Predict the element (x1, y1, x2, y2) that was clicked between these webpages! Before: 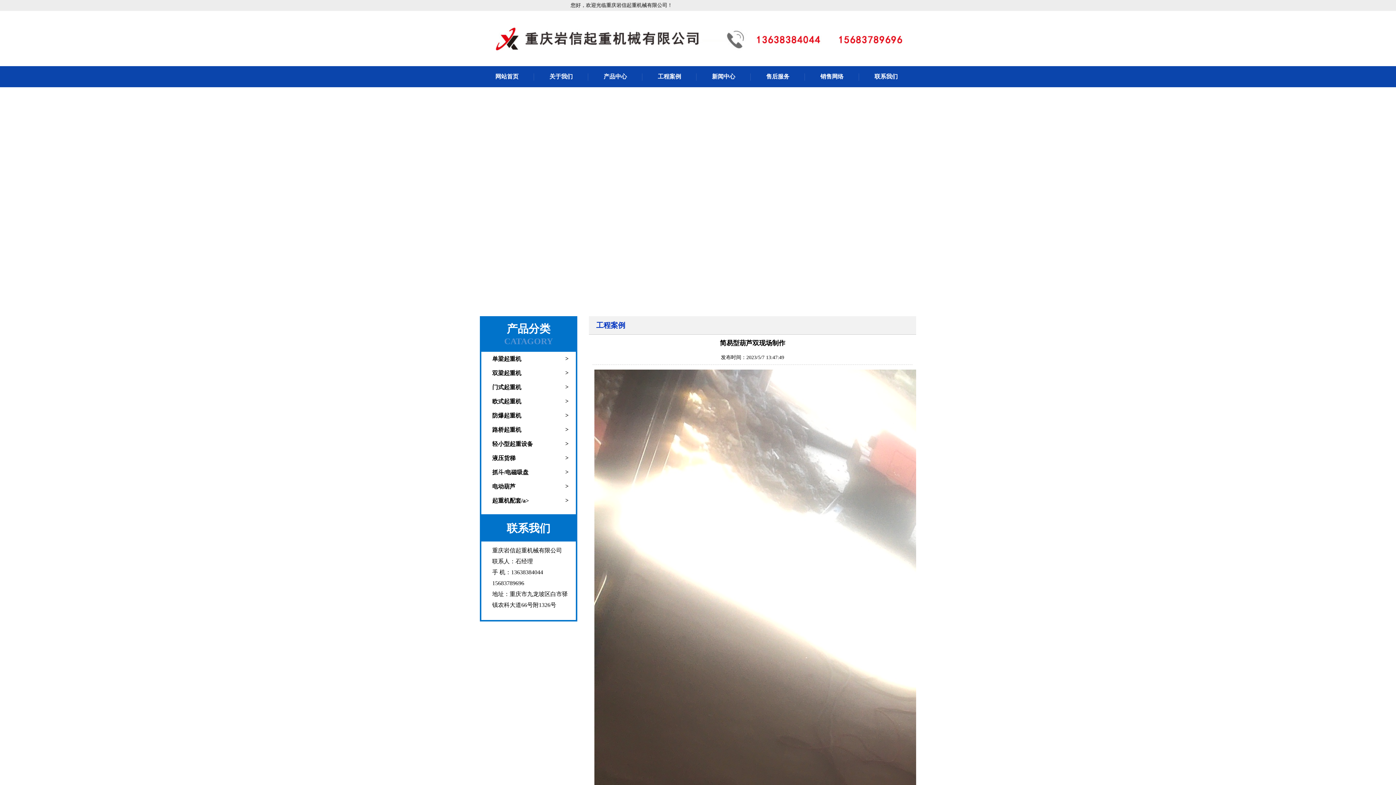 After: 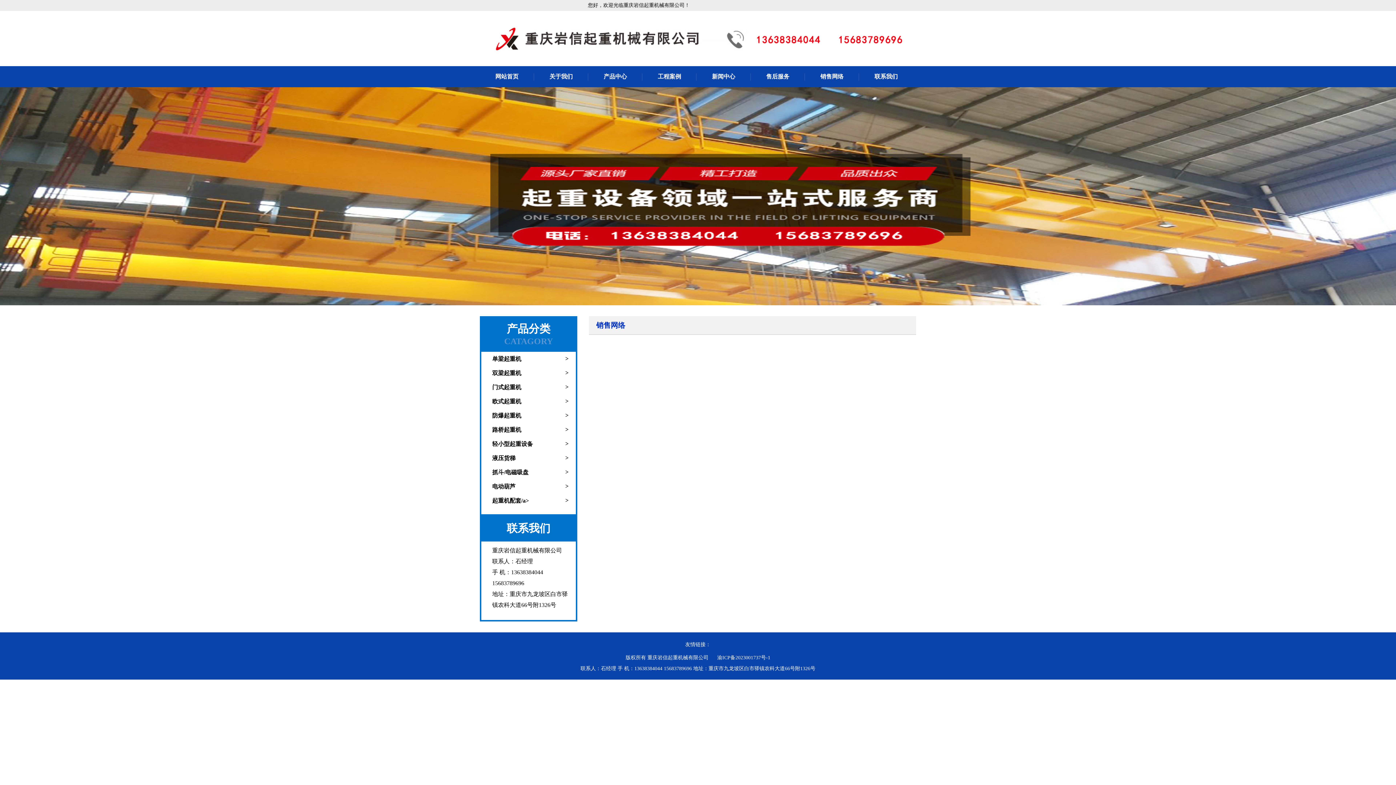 Action: label: 销售网络 bbox: (820, 73, 843, 79)